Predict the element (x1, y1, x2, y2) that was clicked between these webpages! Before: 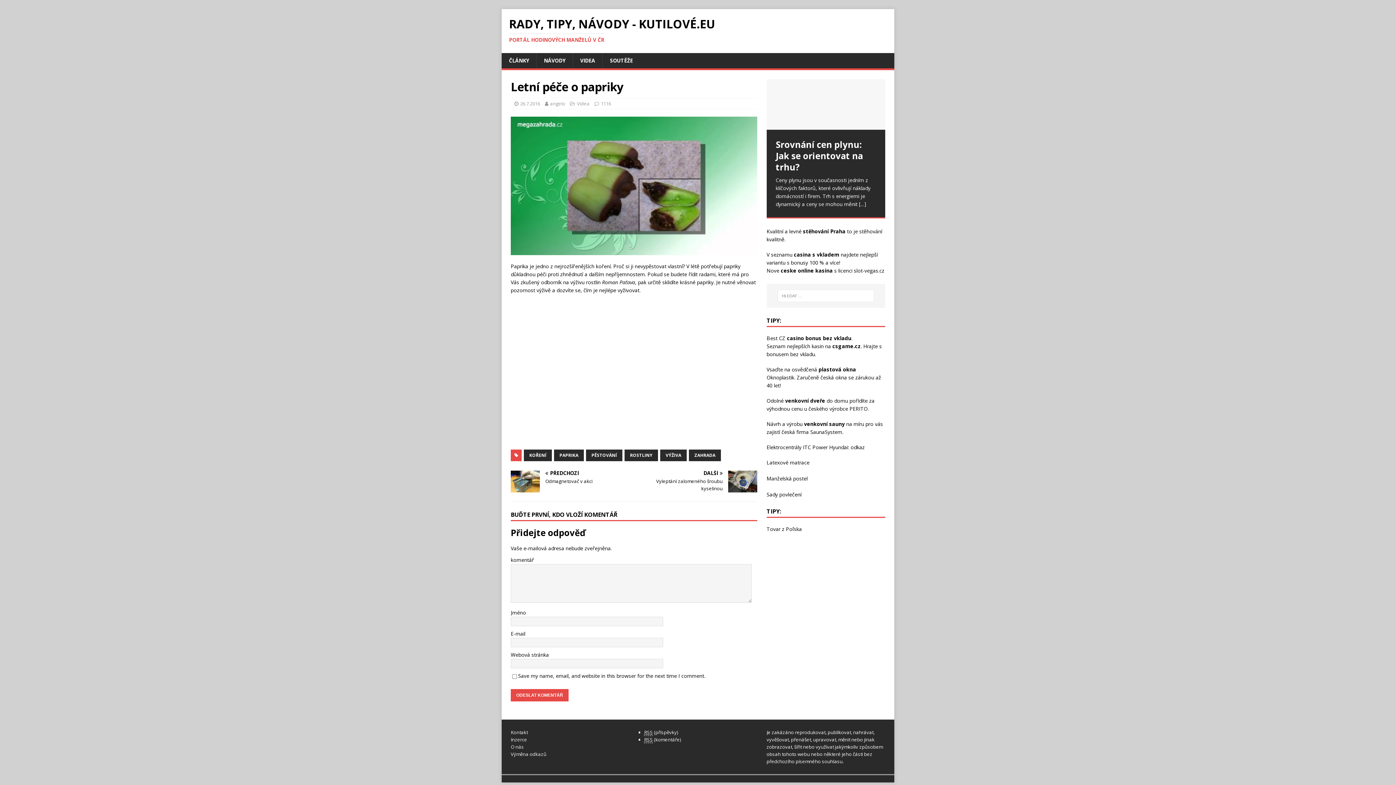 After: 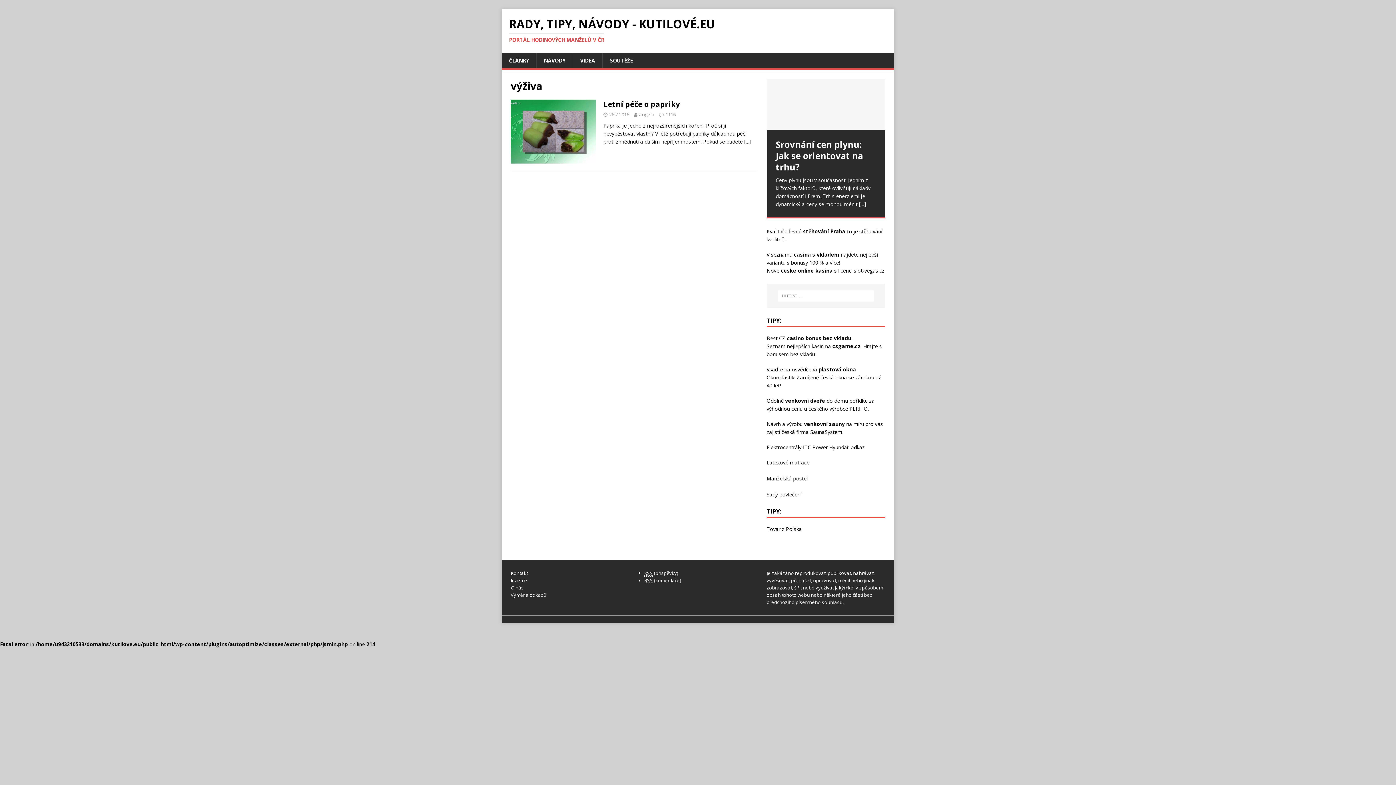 Action: bbox: (660, 449, 686, 461) label: VÝŽIVA